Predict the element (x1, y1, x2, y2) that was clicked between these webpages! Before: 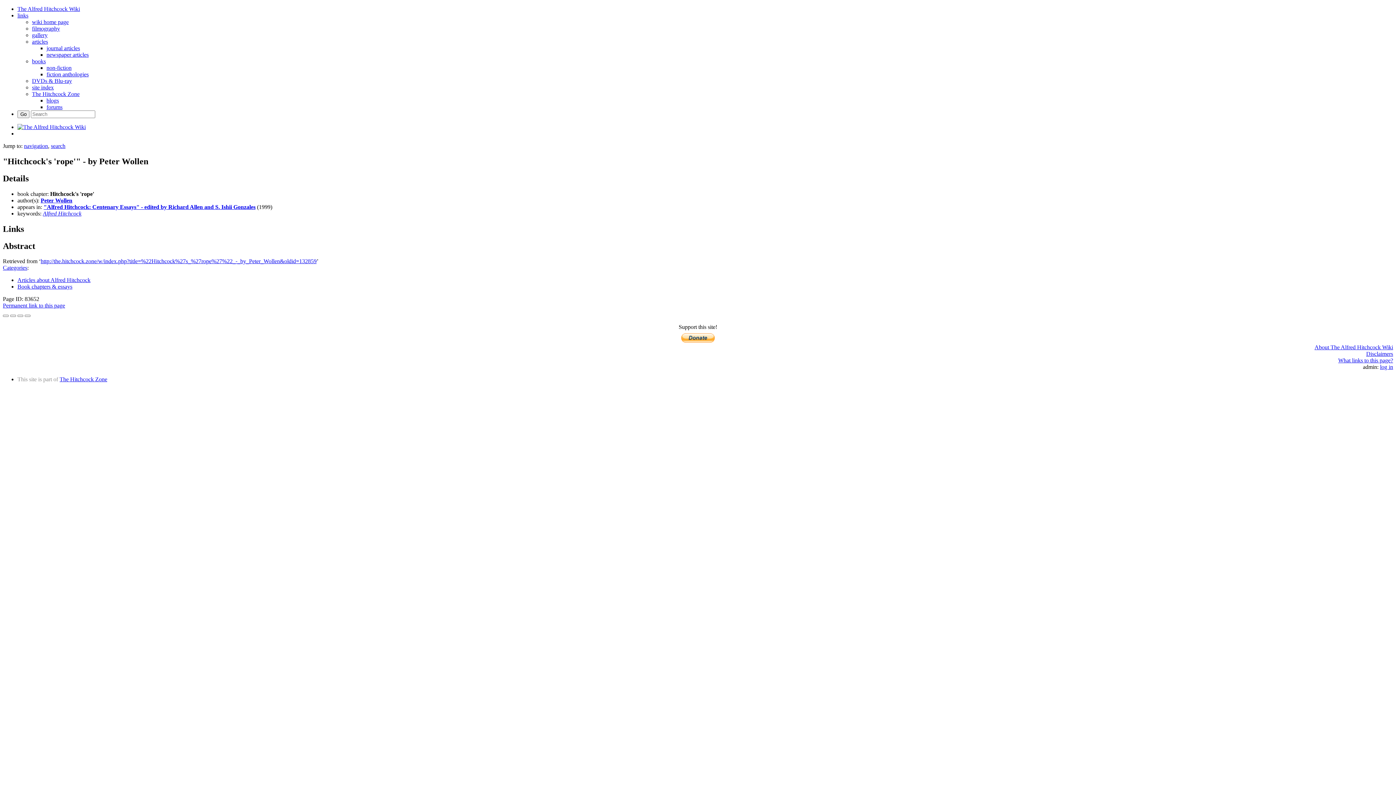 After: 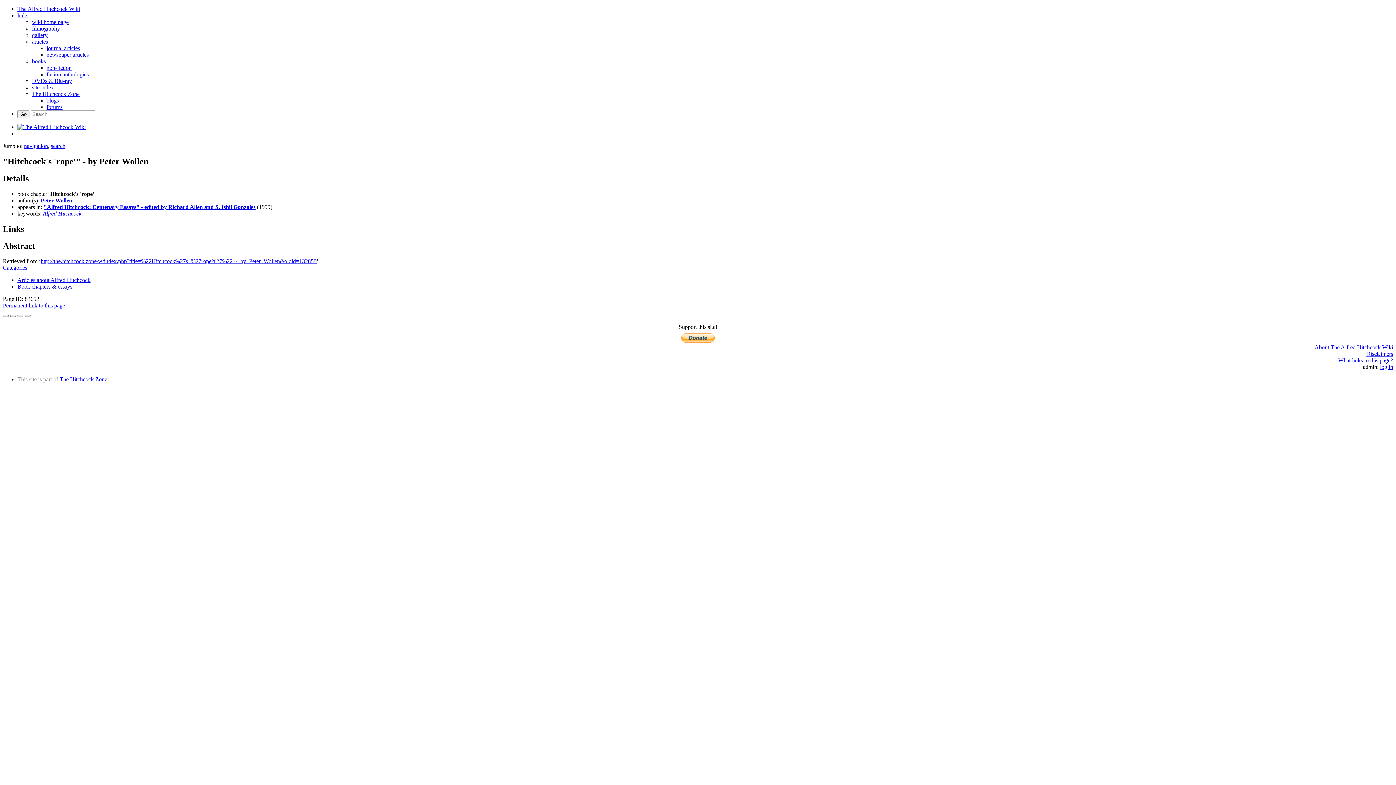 Action: bbox: (24, 315, 30, 317)